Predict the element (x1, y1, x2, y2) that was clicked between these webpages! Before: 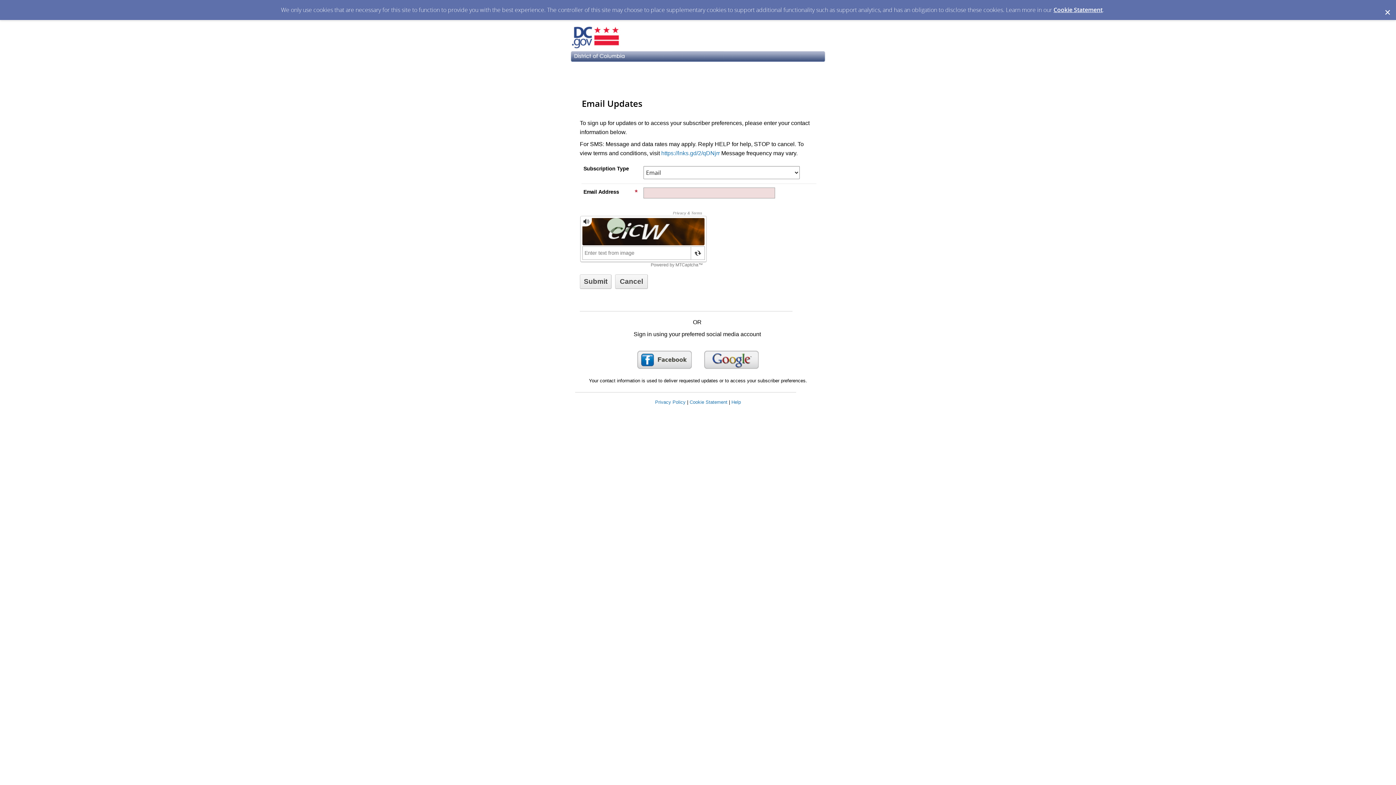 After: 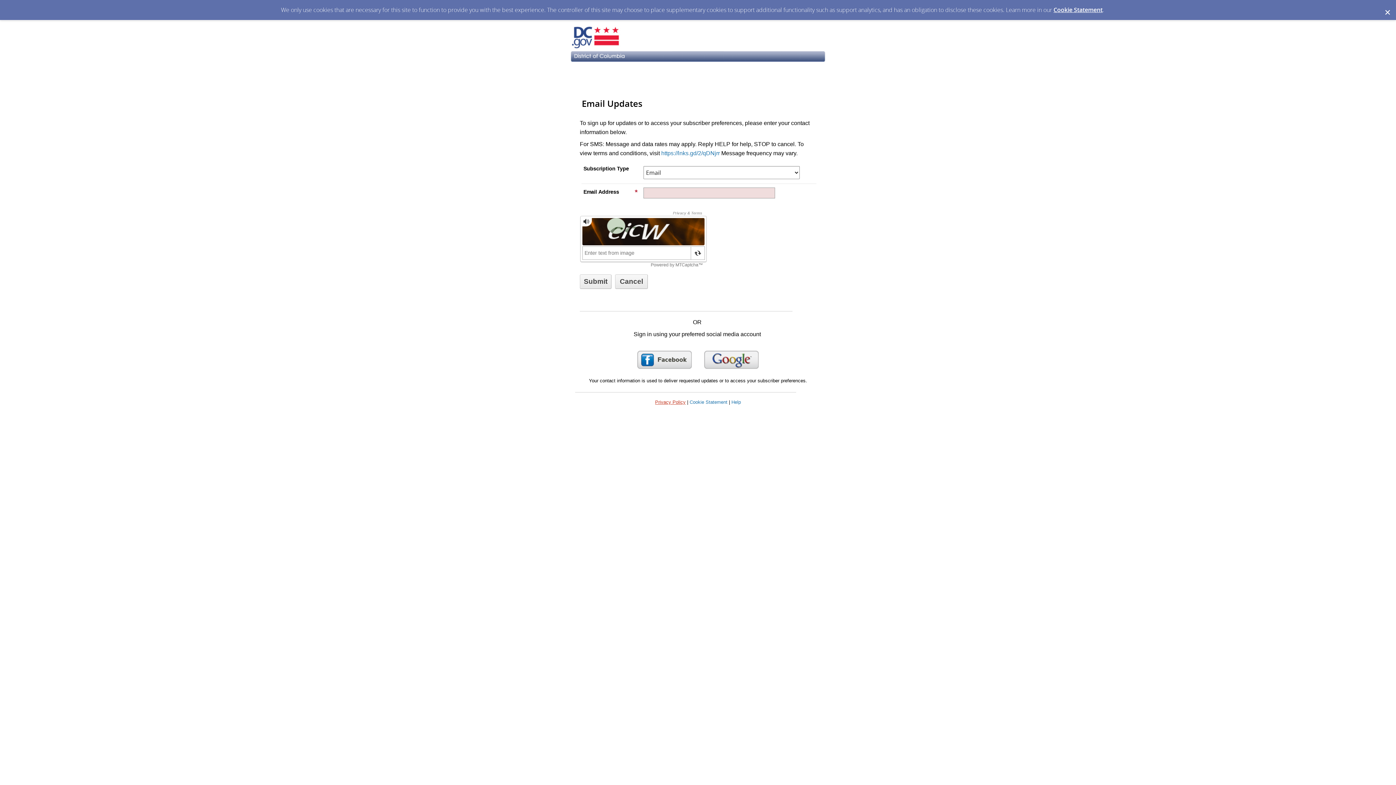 Action: label: Privacy Policy bbox: (655, 399, 685, 405)